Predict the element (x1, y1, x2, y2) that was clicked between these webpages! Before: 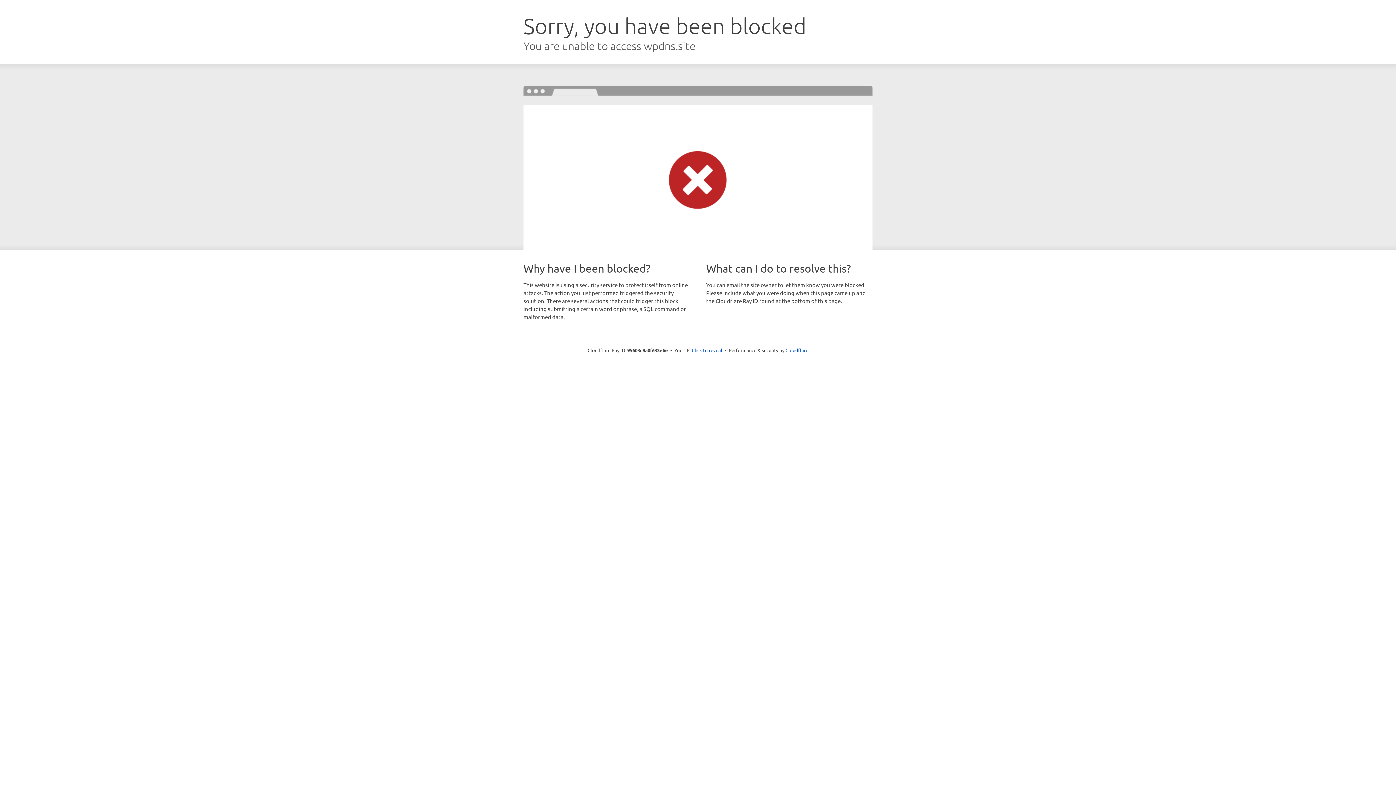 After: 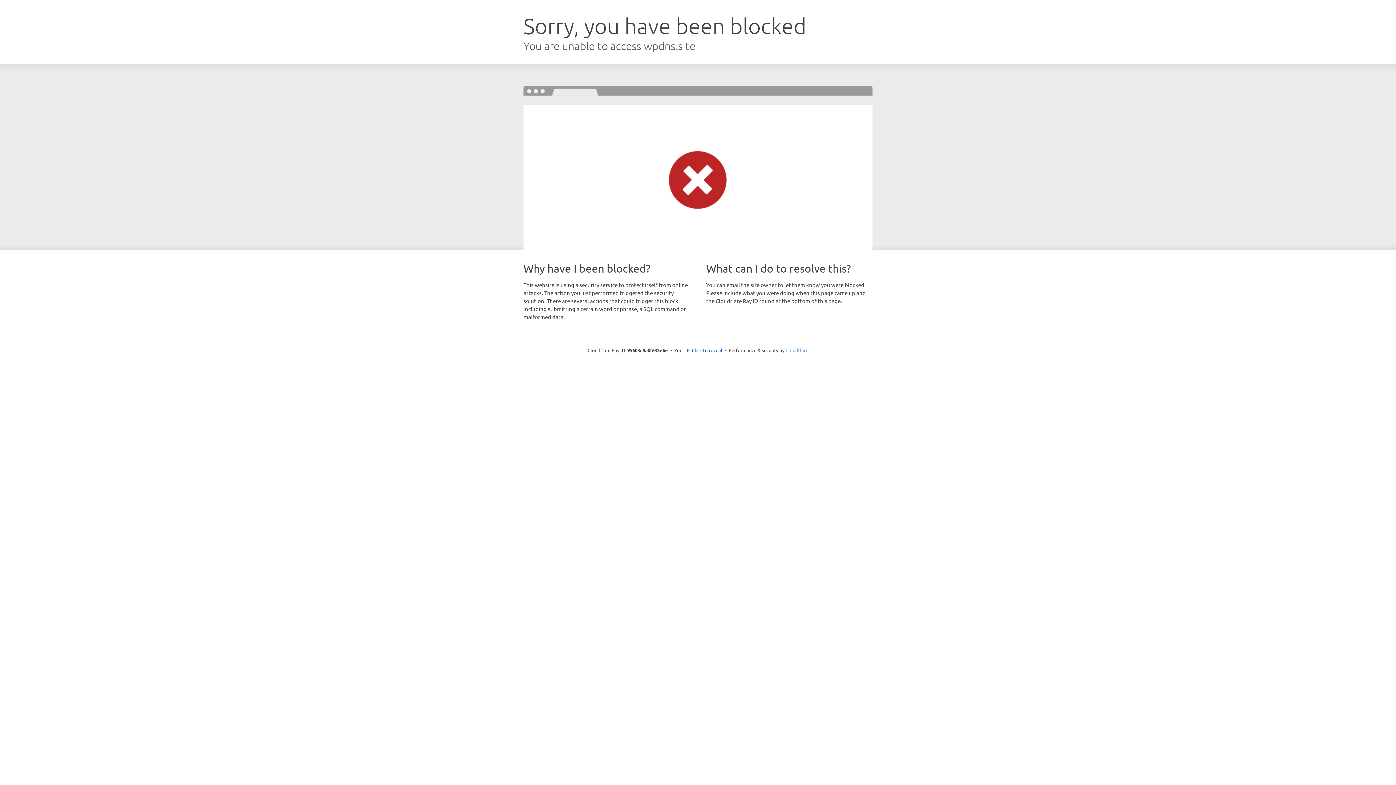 Action: bbox: (785, 347, 808, 353) label: Cloudflare